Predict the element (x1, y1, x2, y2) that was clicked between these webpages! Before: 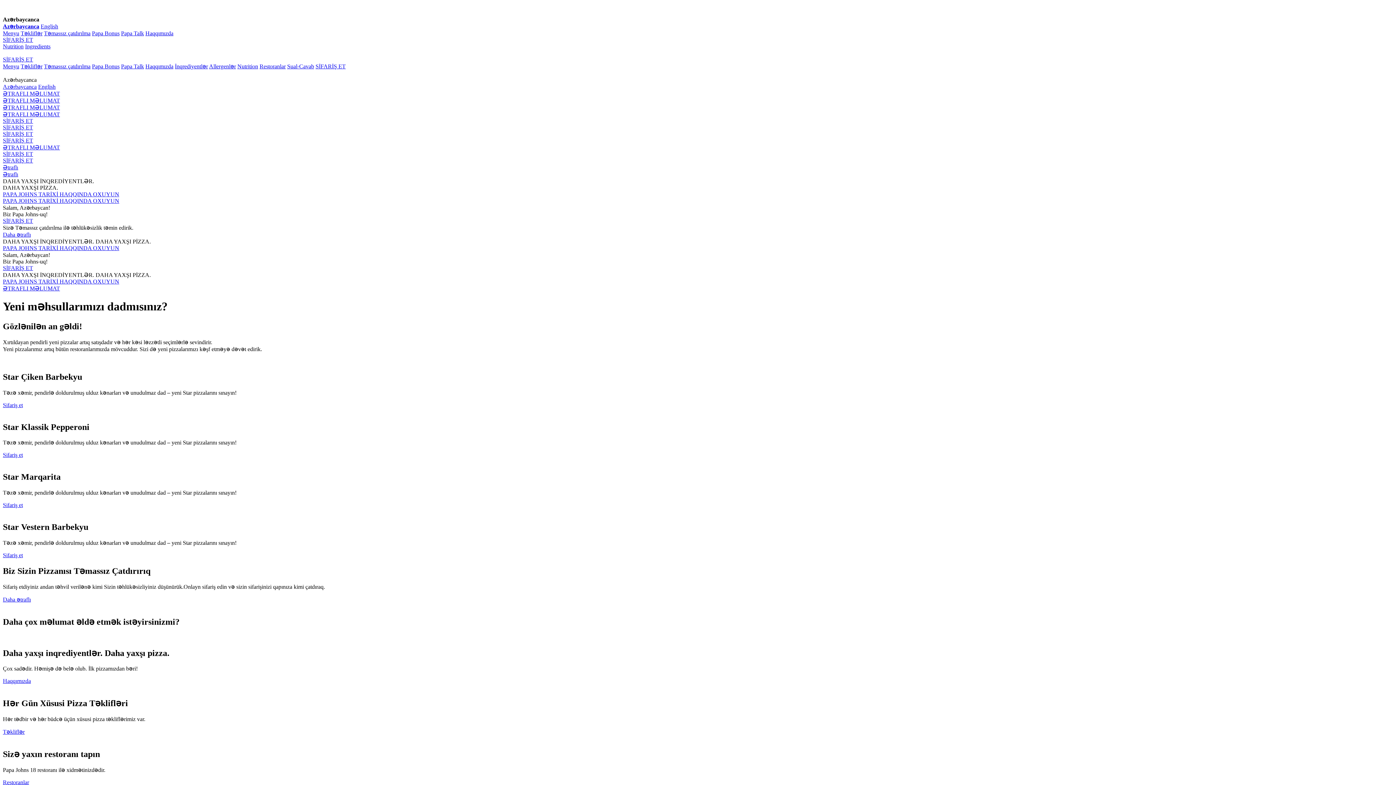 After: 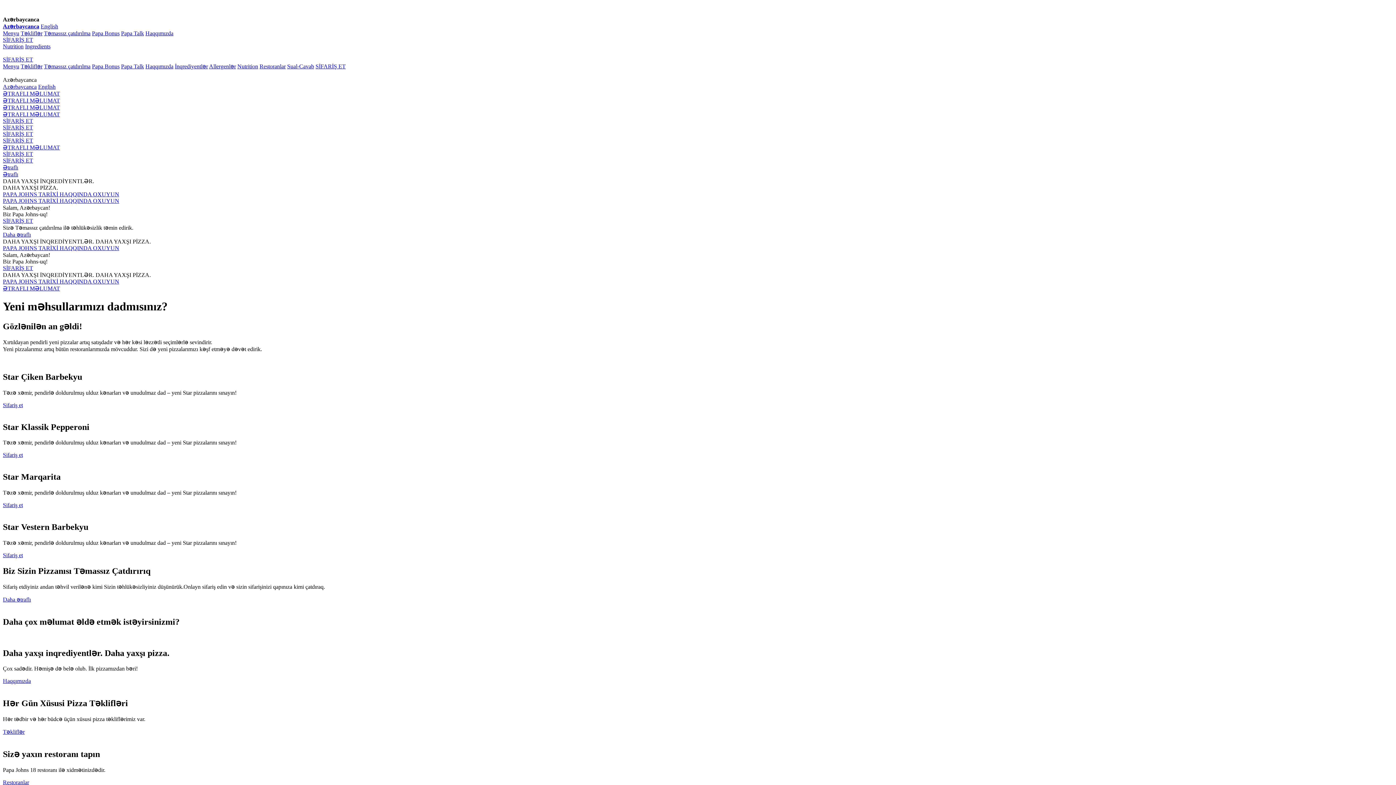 Action: bbox: (287, 63, 314, 69) label: Sual-Cavab